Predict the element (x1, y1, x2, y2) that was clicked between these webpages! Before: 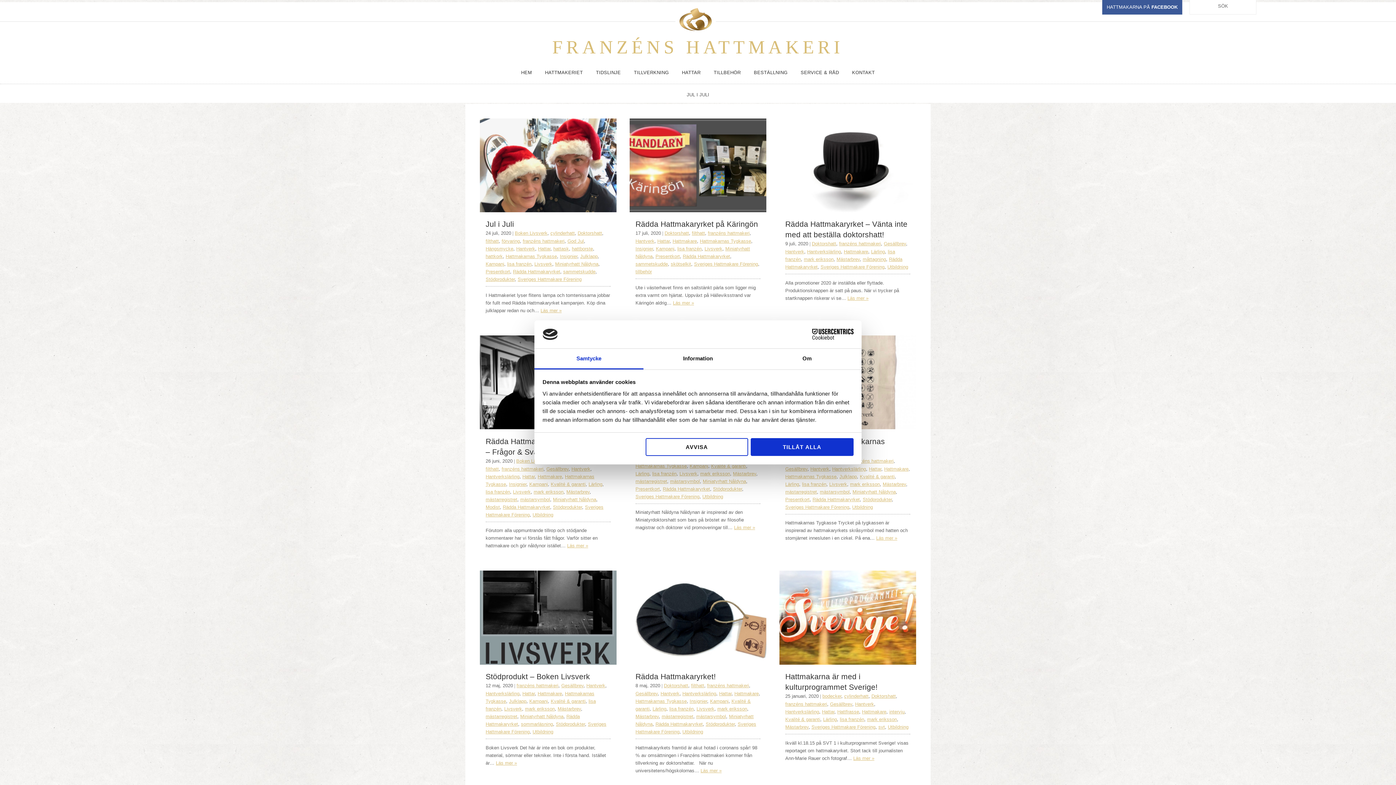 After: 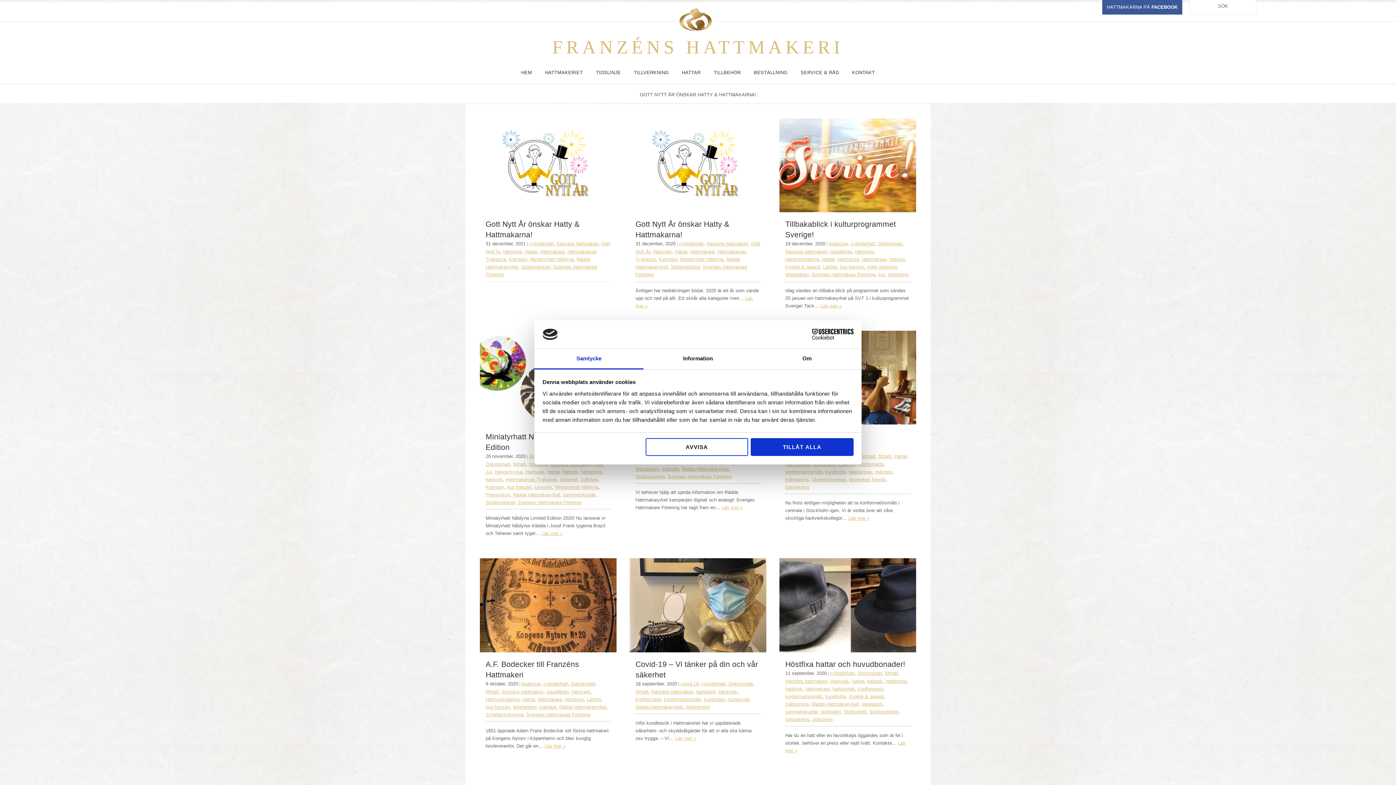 Action: bbox: (550, 230, 574, 236) label: cylinderhatt